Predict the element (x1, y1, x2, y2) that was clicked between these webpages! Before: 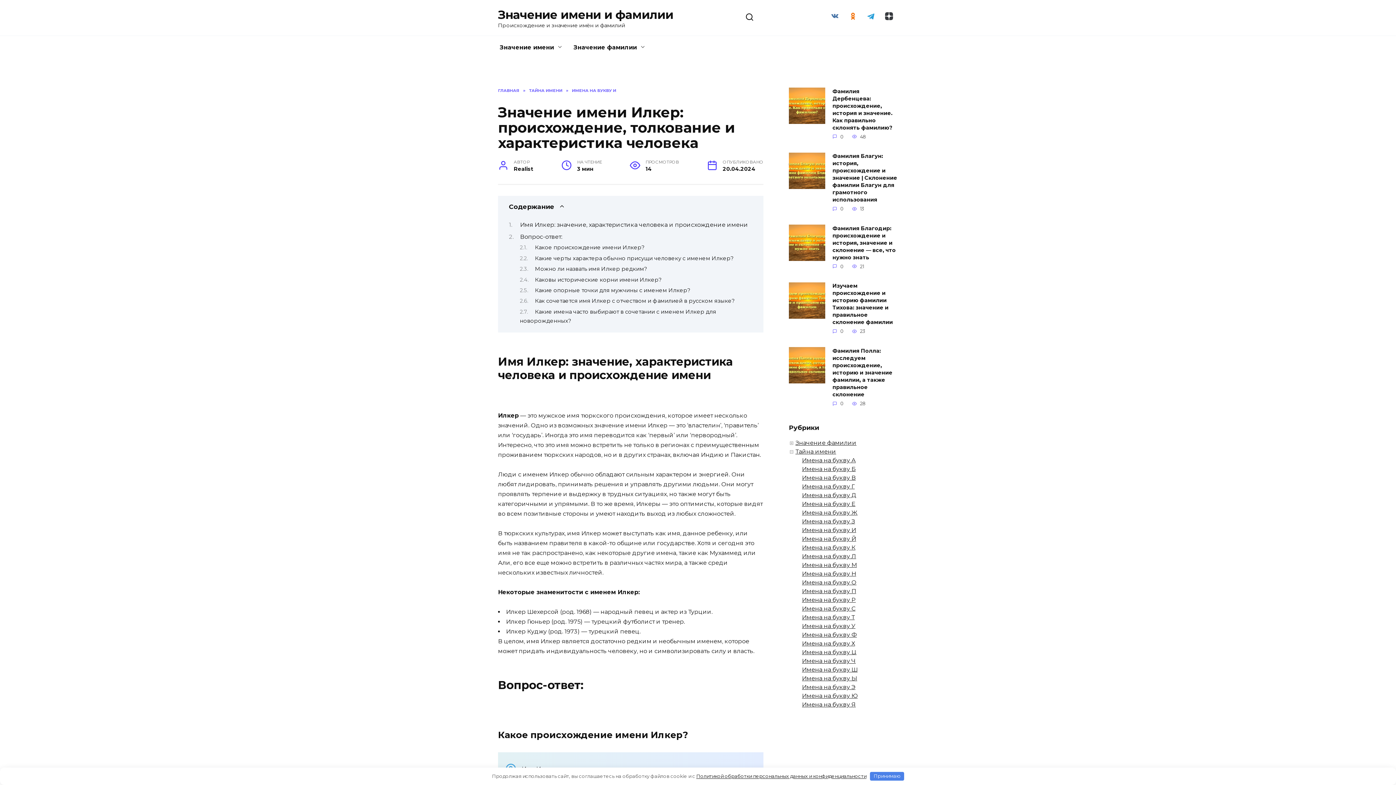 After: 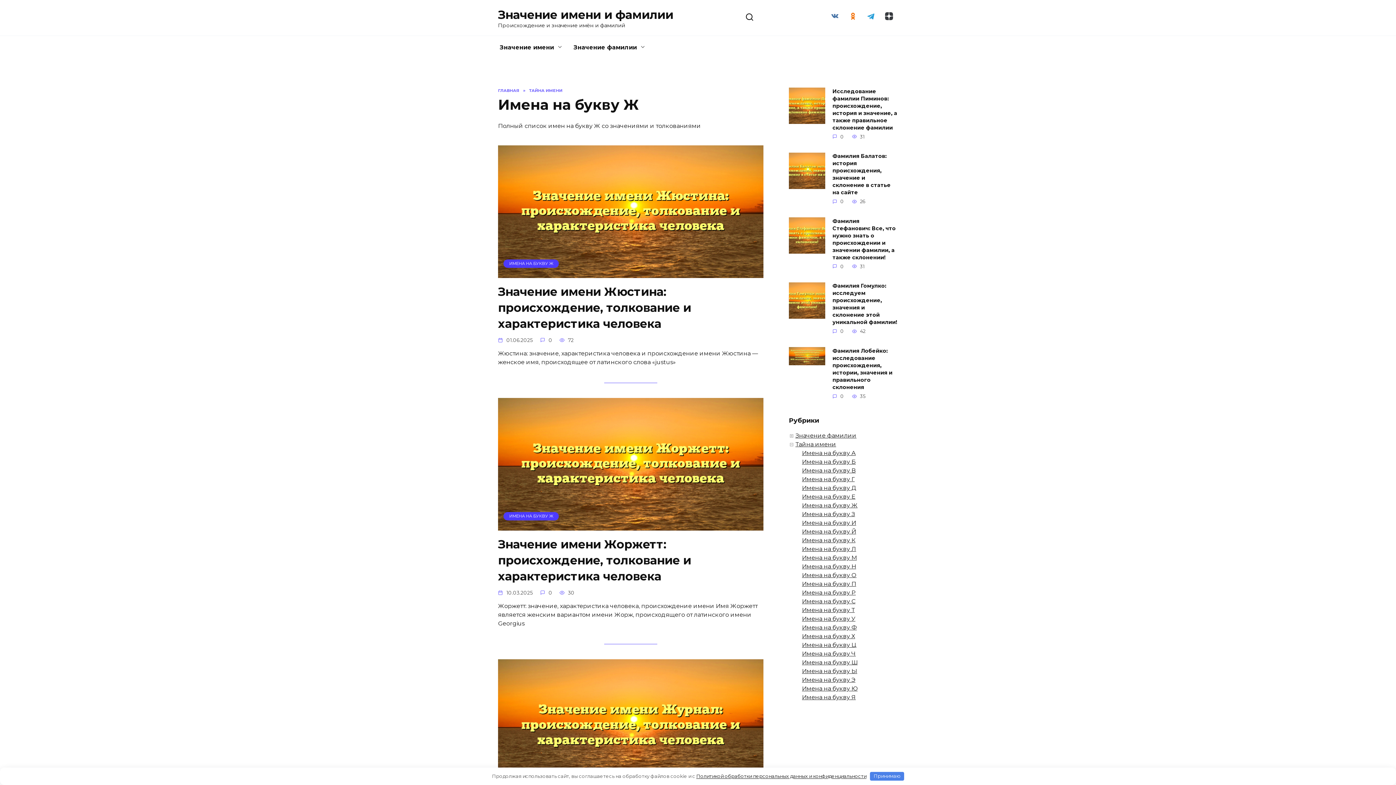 Action: bbox: (802, 509, 857, 516) label: Имена на букву Ж